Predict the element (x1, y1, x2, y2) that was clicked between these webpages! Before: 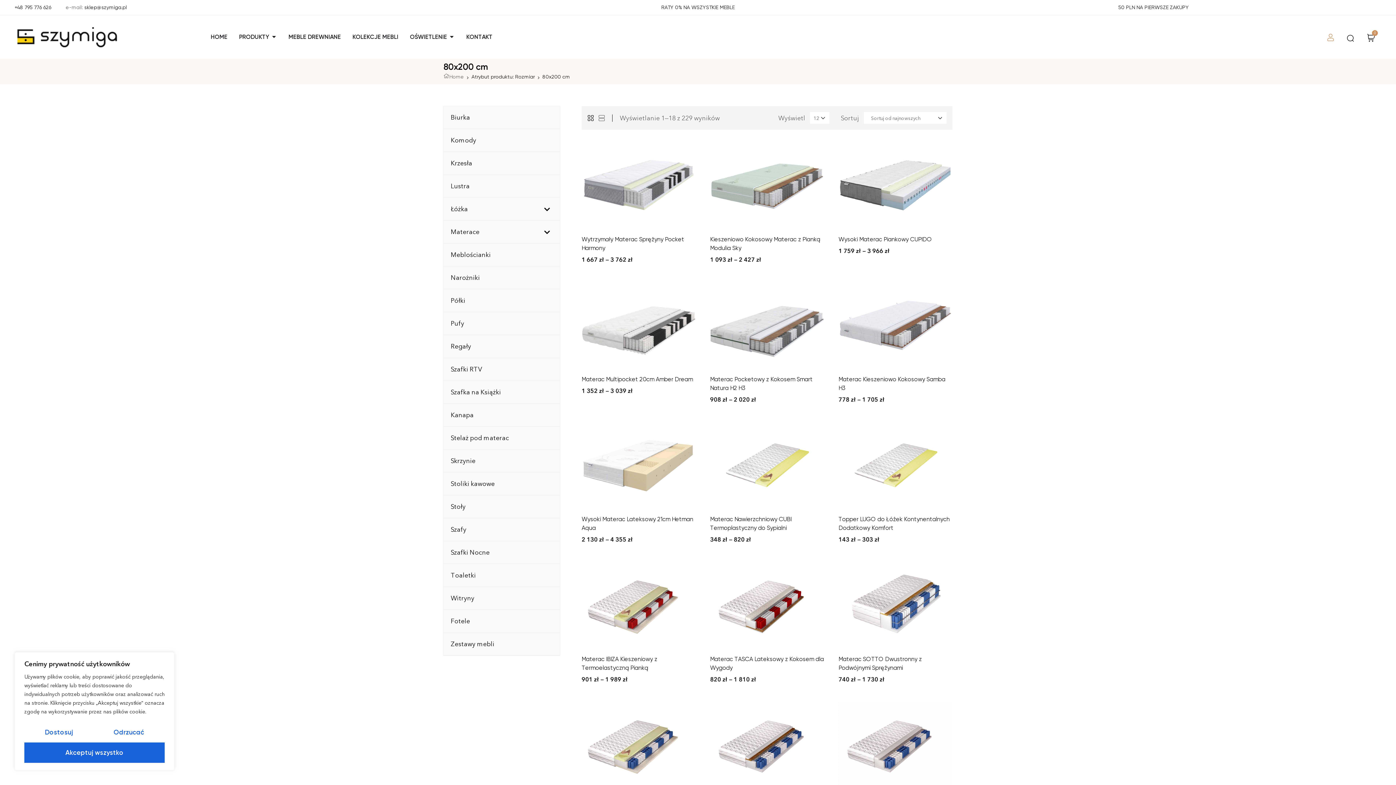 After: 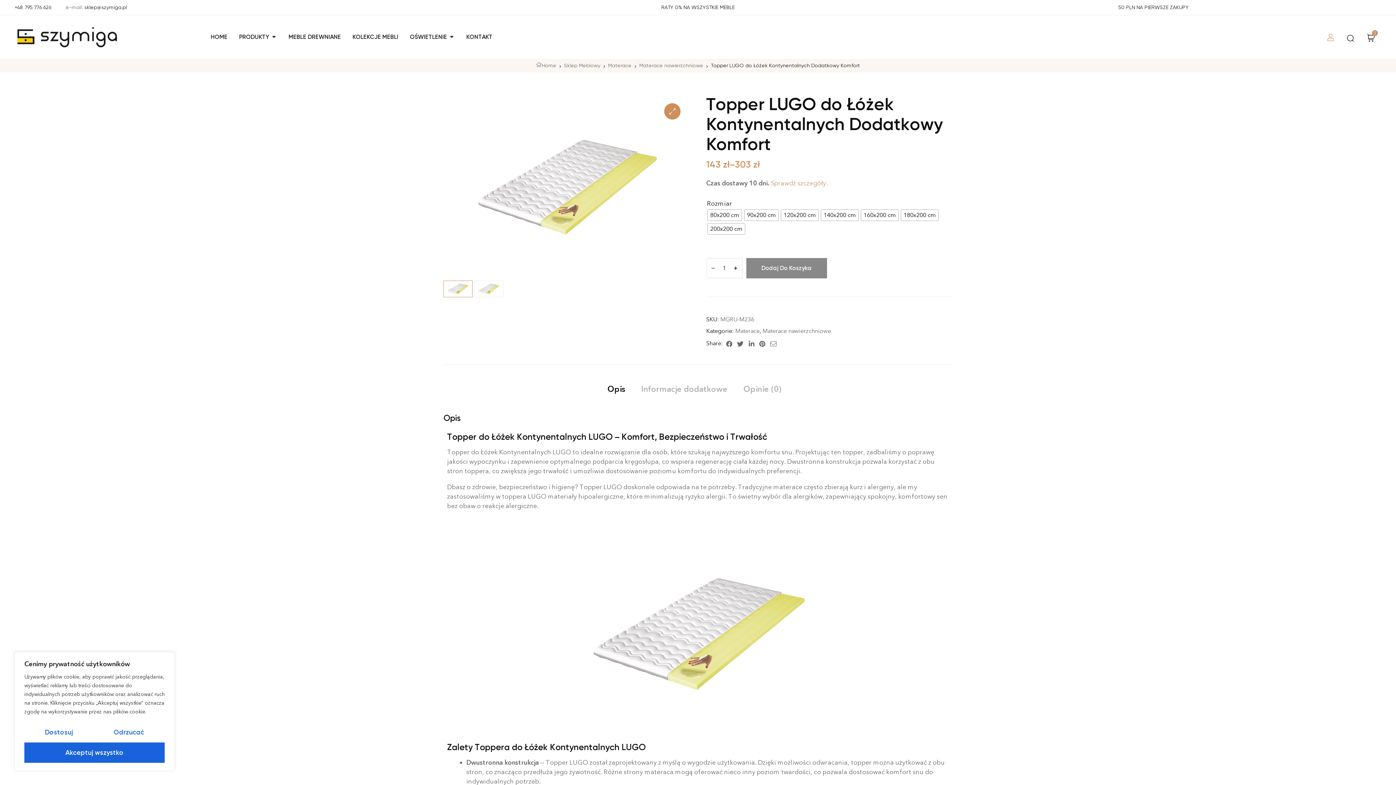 Action: bbox: (838, 422, 952, 507)